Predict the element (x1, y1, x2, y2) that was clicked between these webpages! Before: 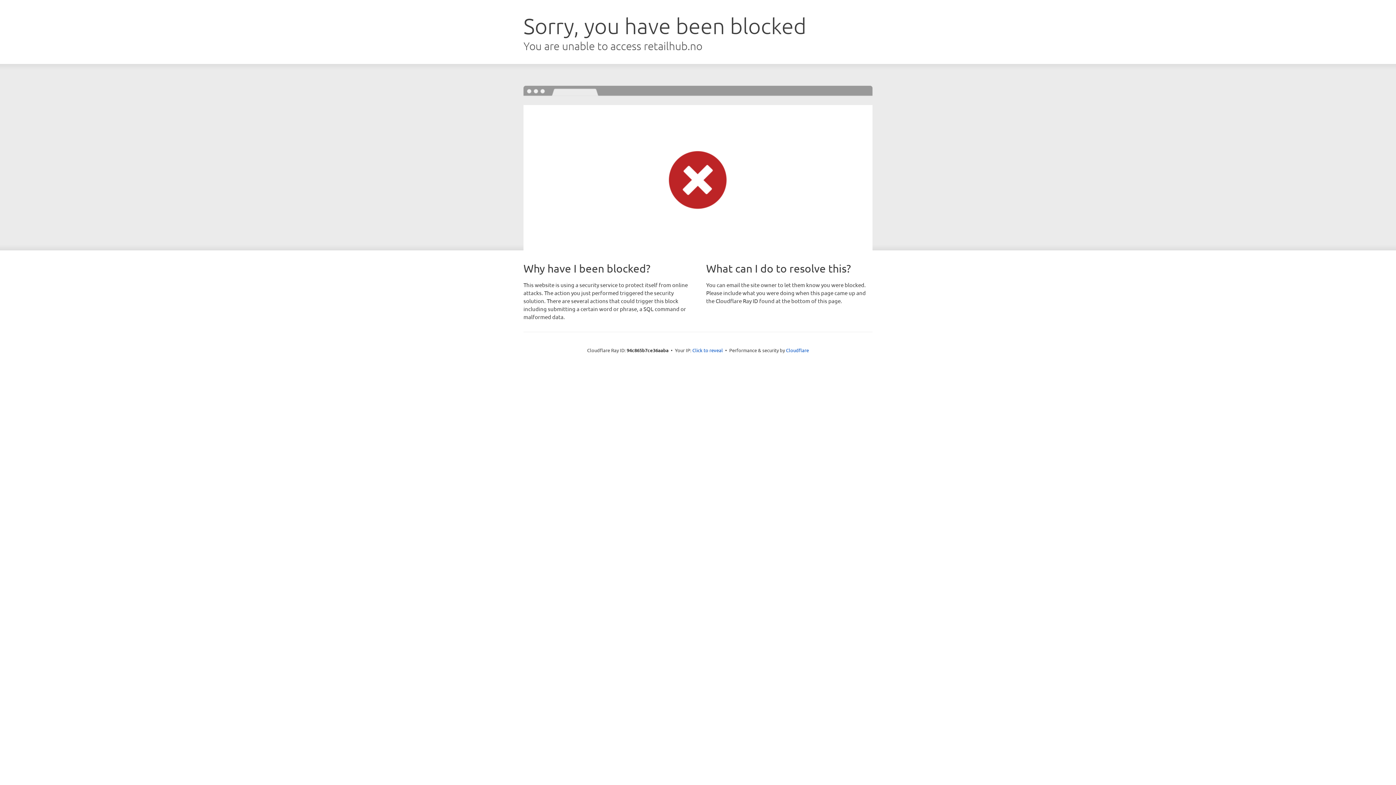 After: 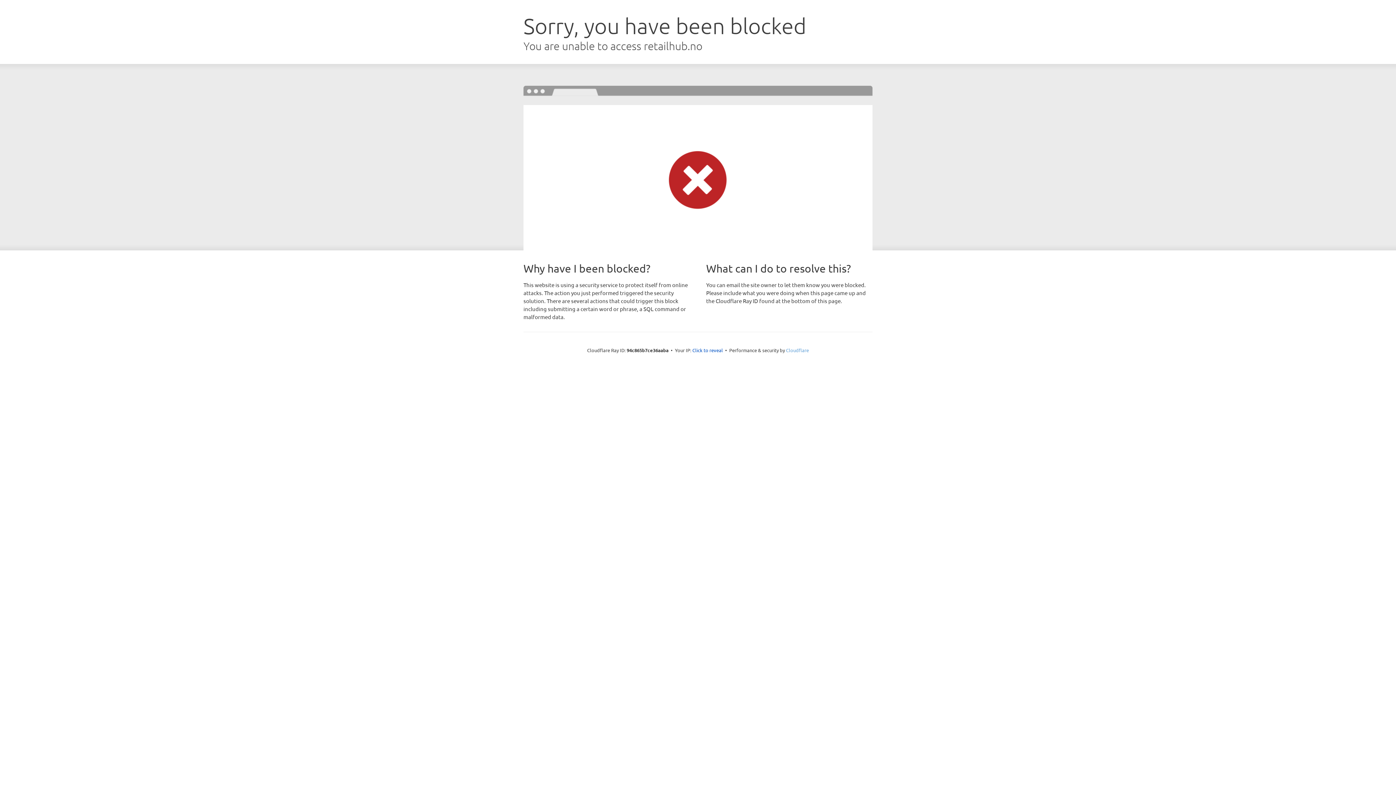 Action: label: Cloudflare bbox: (786, 347, 809, 353)